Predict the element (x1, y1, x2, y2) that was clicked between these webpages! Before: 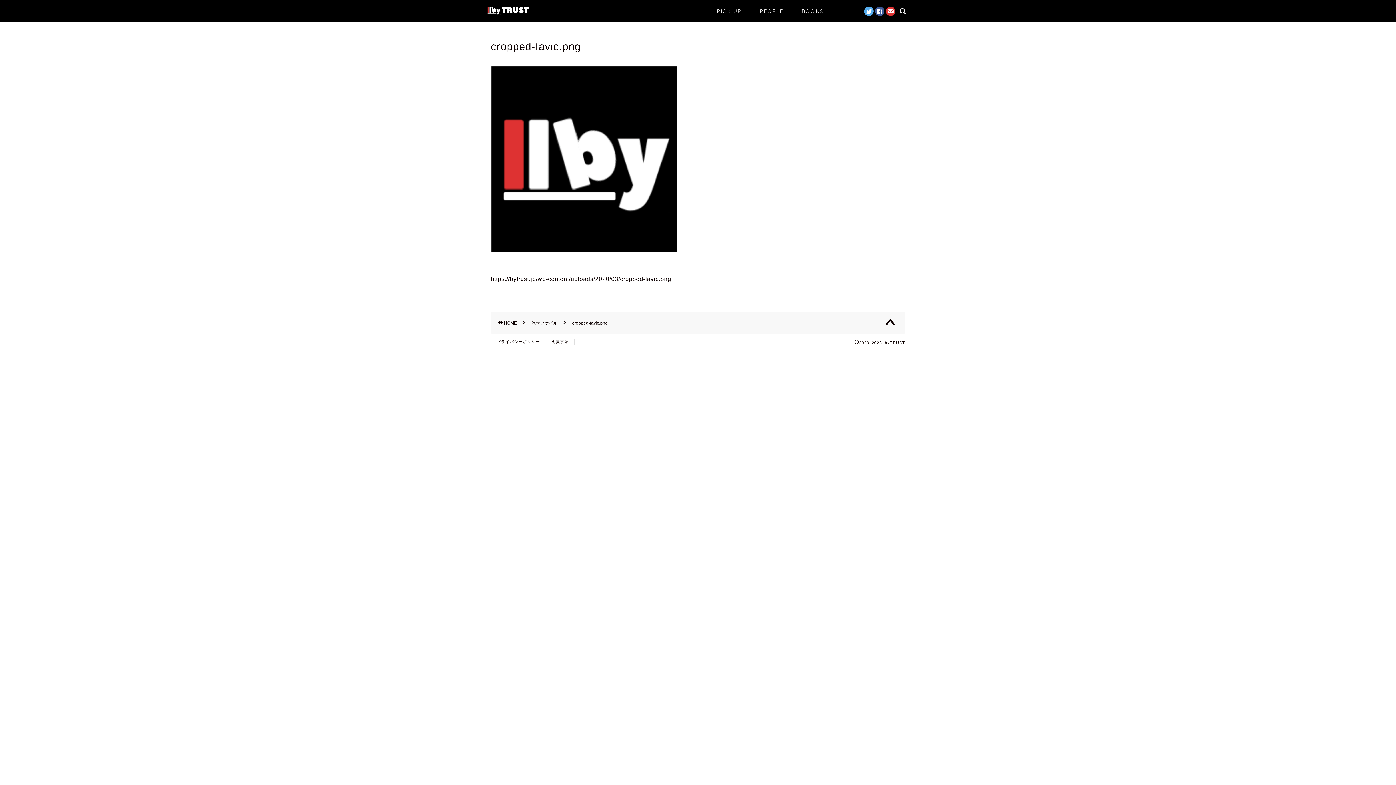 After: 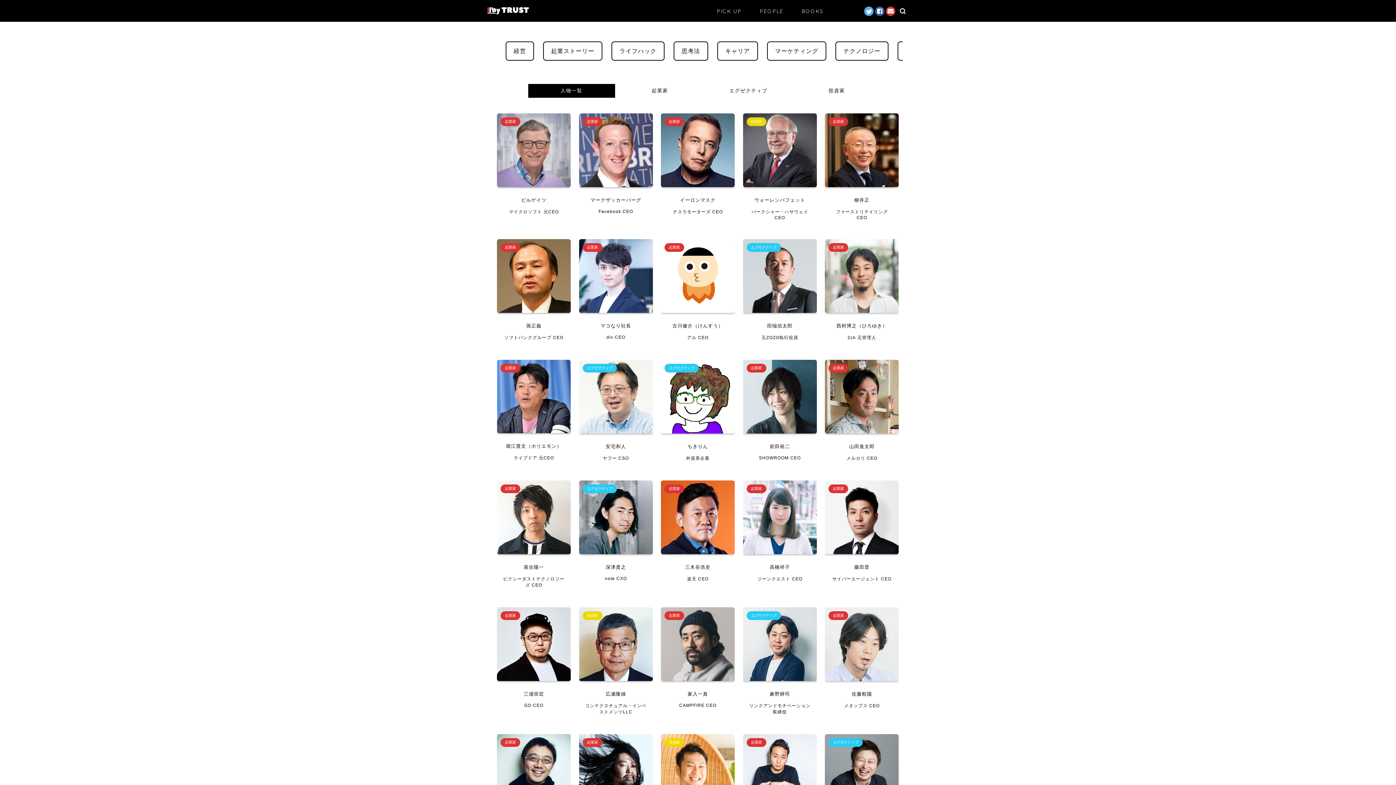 Action: bbox: (487, 12, 529, 15)